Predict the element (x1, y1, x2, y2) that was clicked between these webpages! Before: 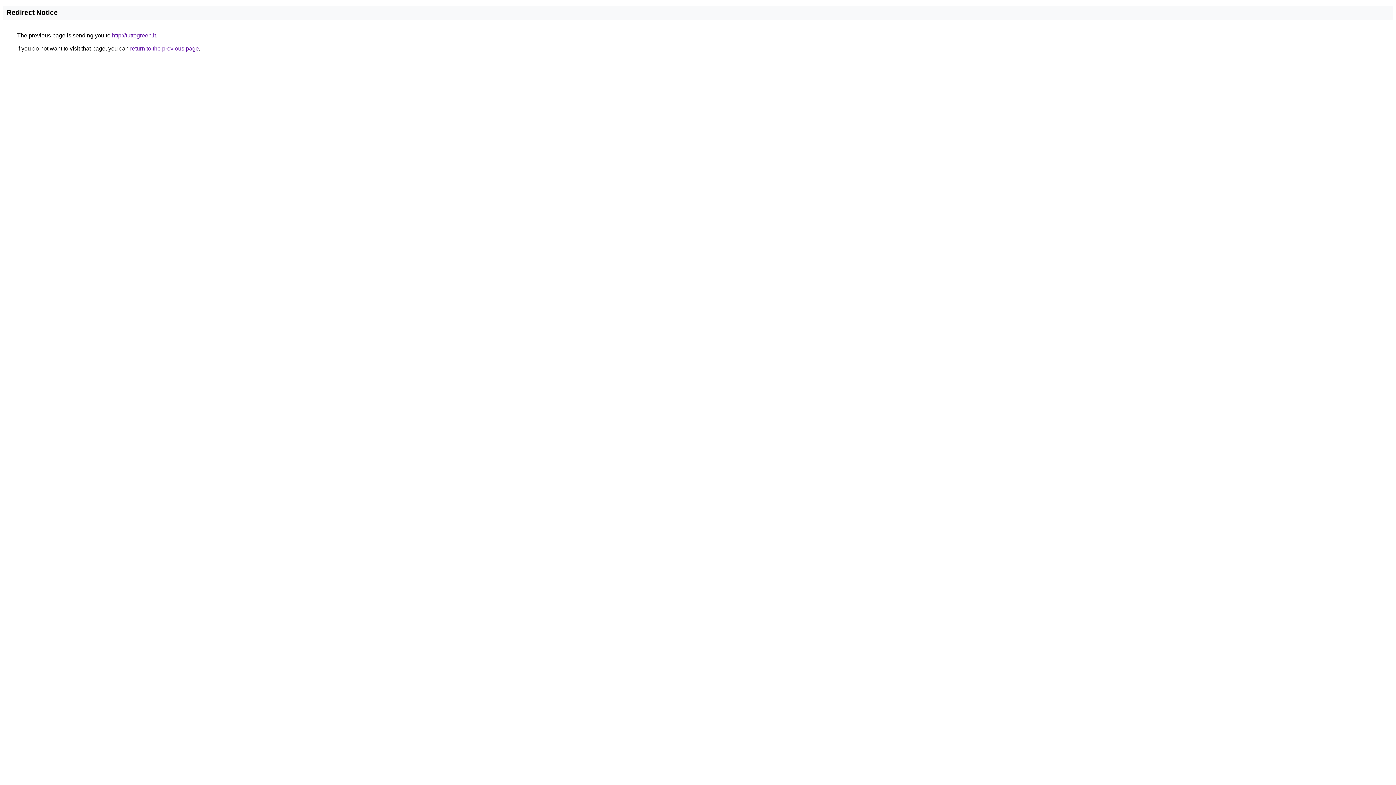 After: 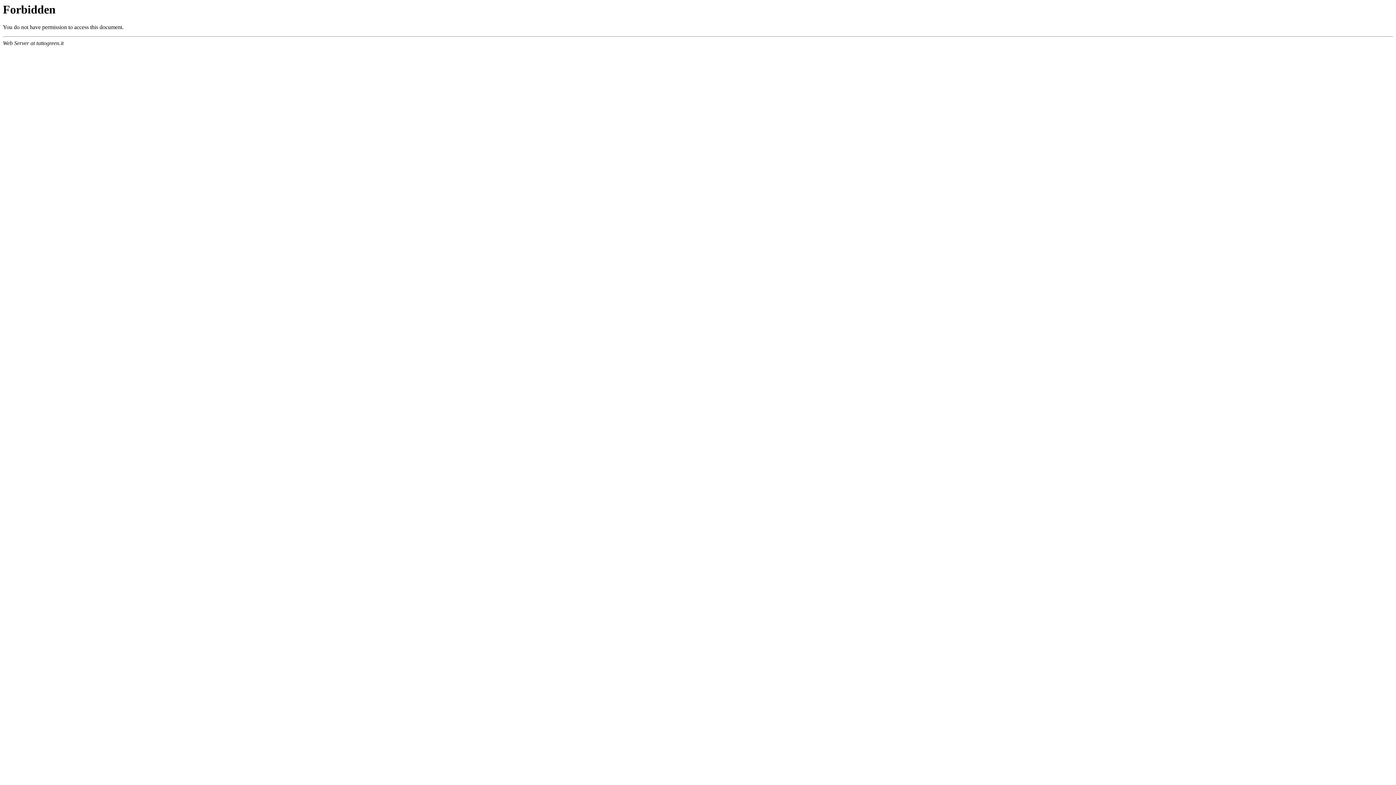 Action: bbox: (112, 32, 156, 38) label: http://tuttogreen.it